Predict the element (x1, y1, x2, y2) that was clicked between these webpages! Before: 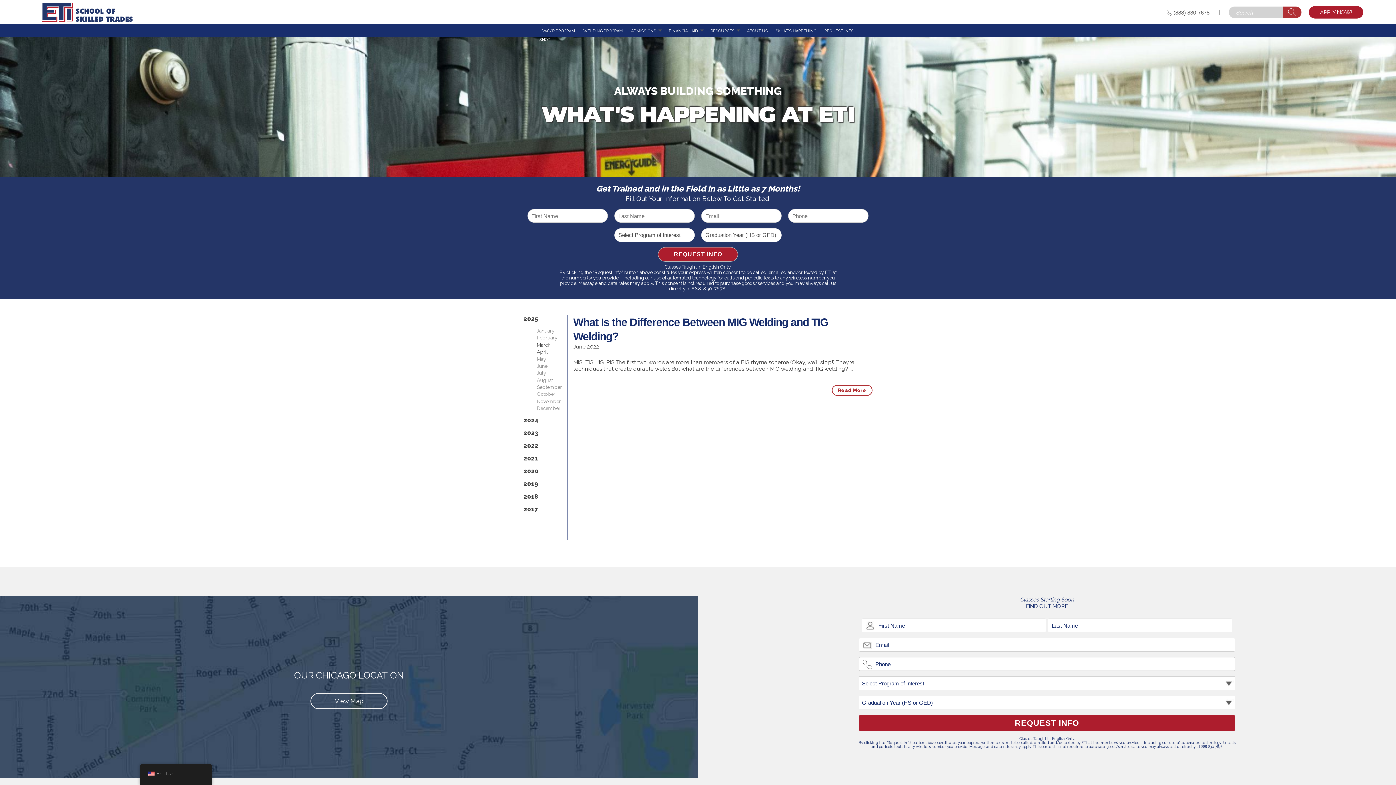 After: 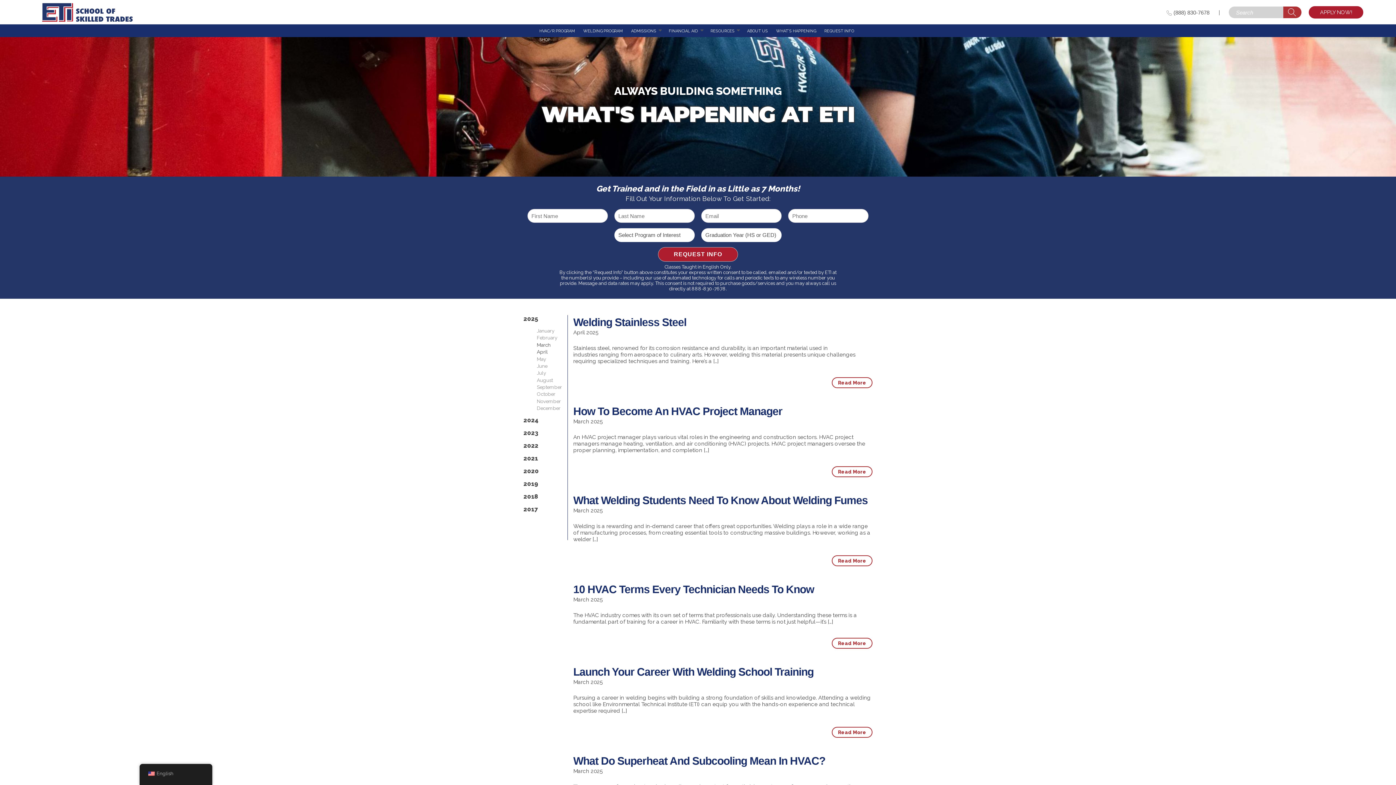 Action: bbox: (776, 25, 816, 36) label: WHAT’S HAPPENING